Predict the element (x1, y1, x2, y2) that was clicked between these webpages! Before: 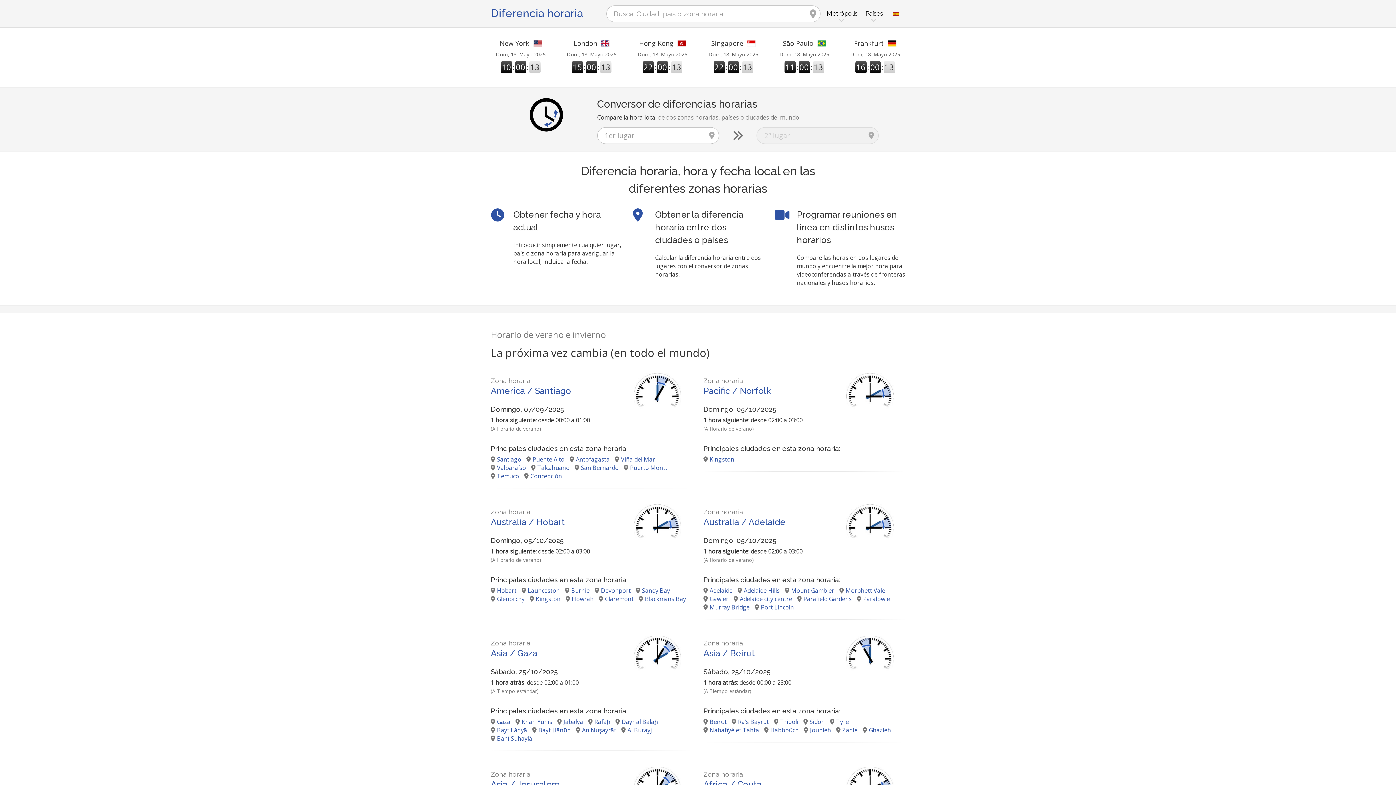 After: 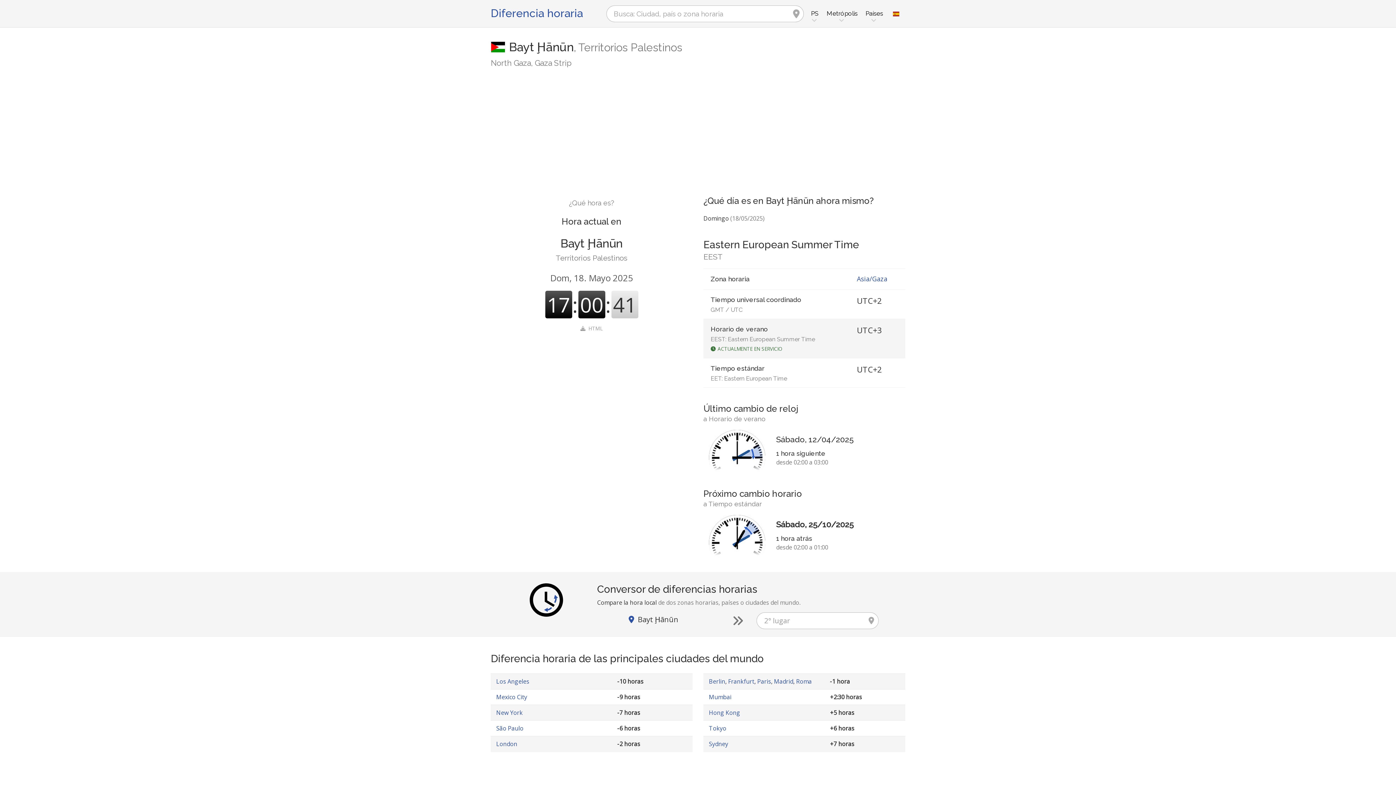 Action: label: Bayt Ḩānūn bbox: (532, 726, 570, 734)